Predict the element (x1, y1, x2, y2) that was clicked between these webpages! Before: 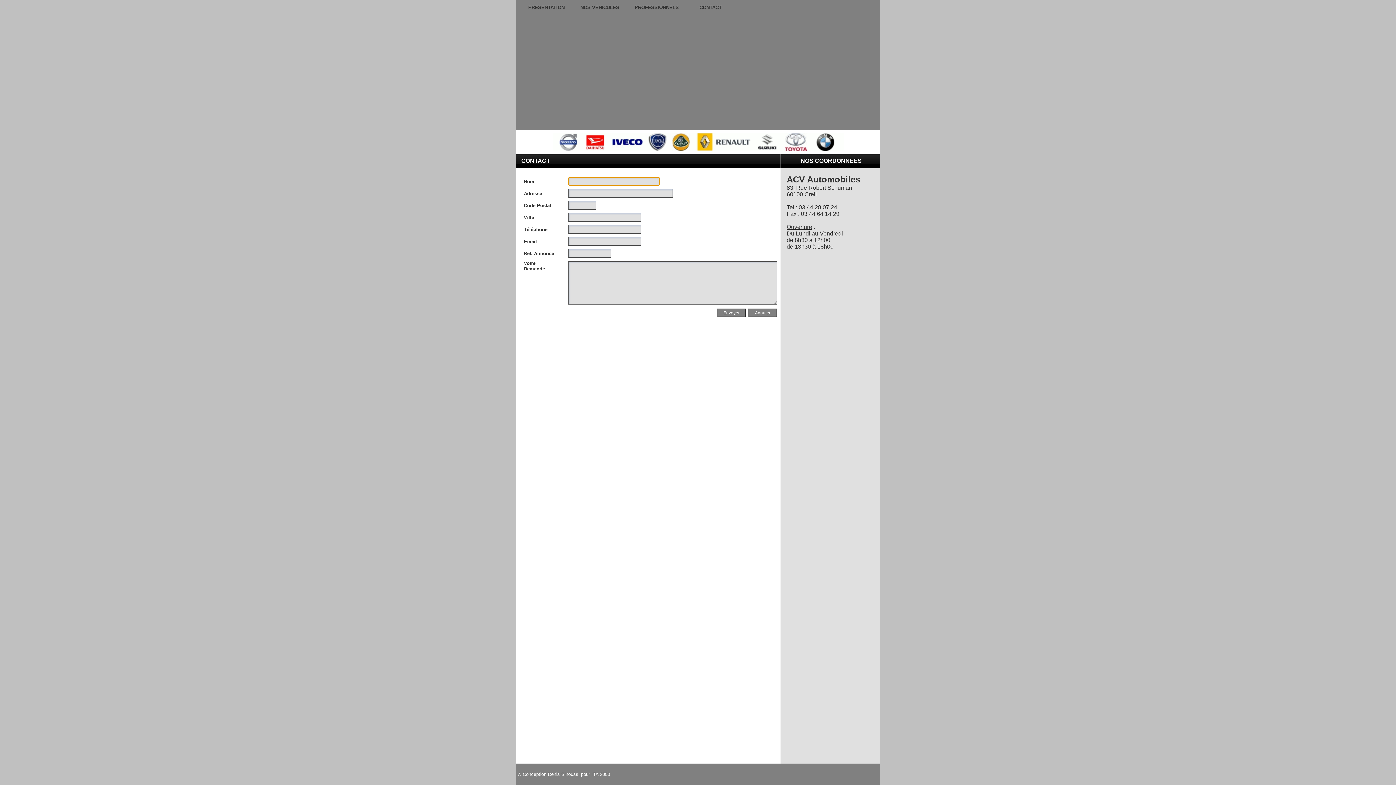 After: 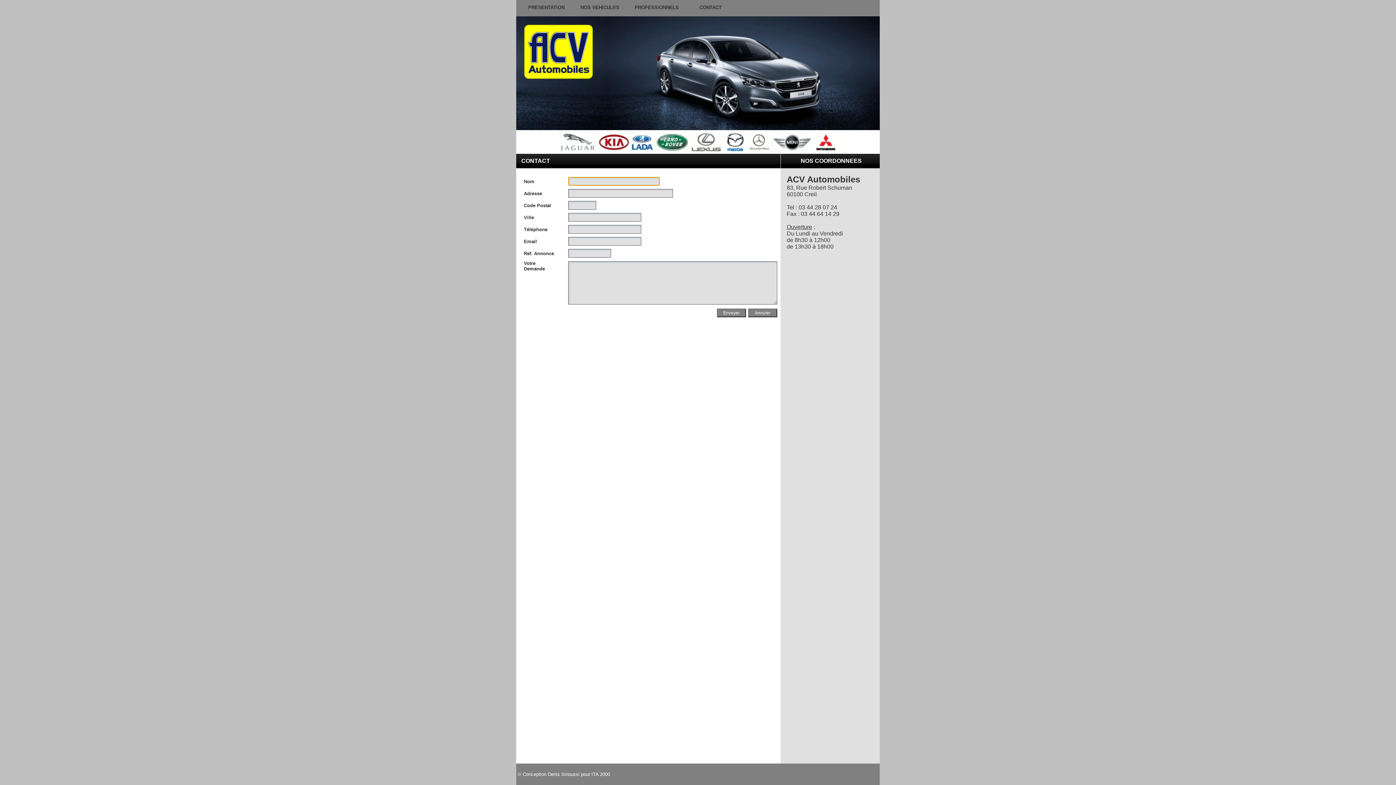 Action: bbox: (699, 4, 721, 10) label: CONTACT